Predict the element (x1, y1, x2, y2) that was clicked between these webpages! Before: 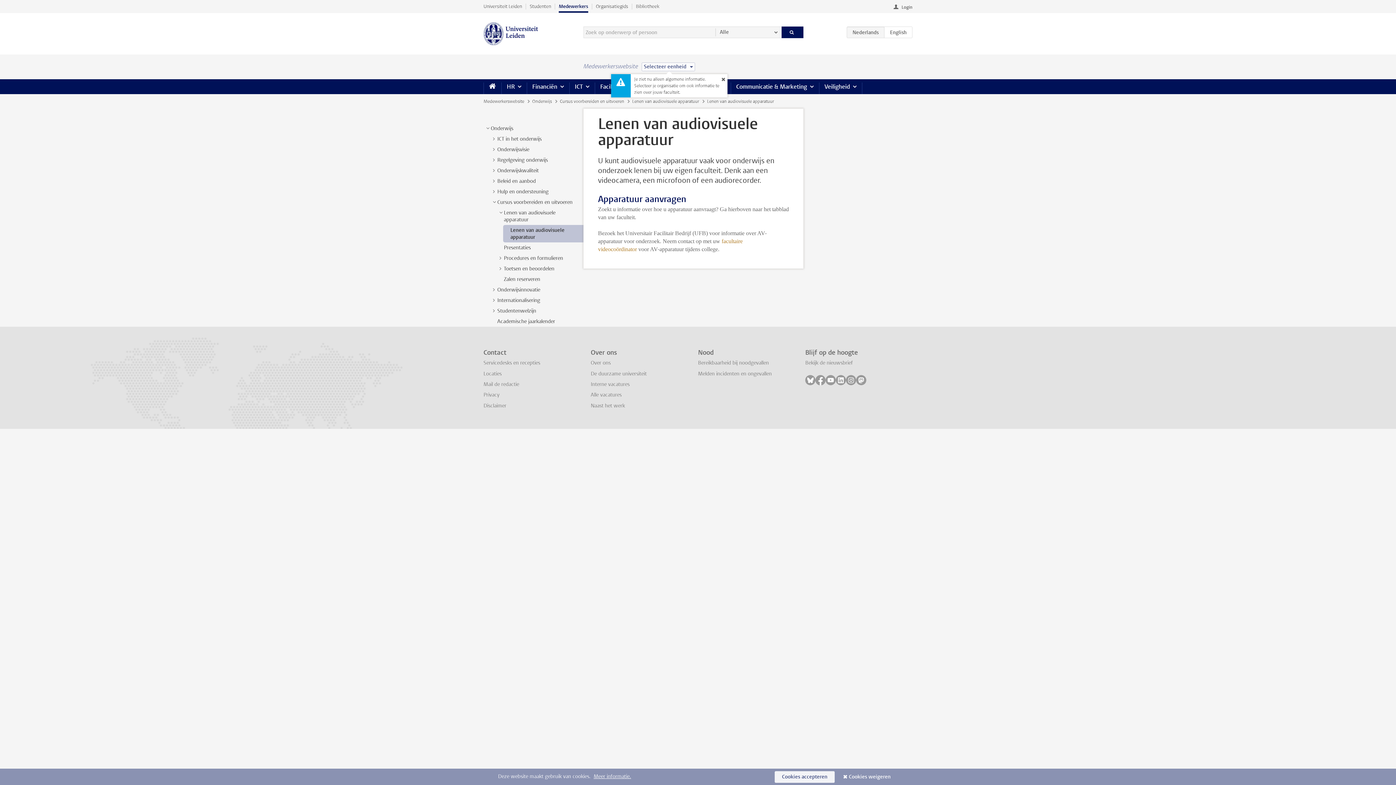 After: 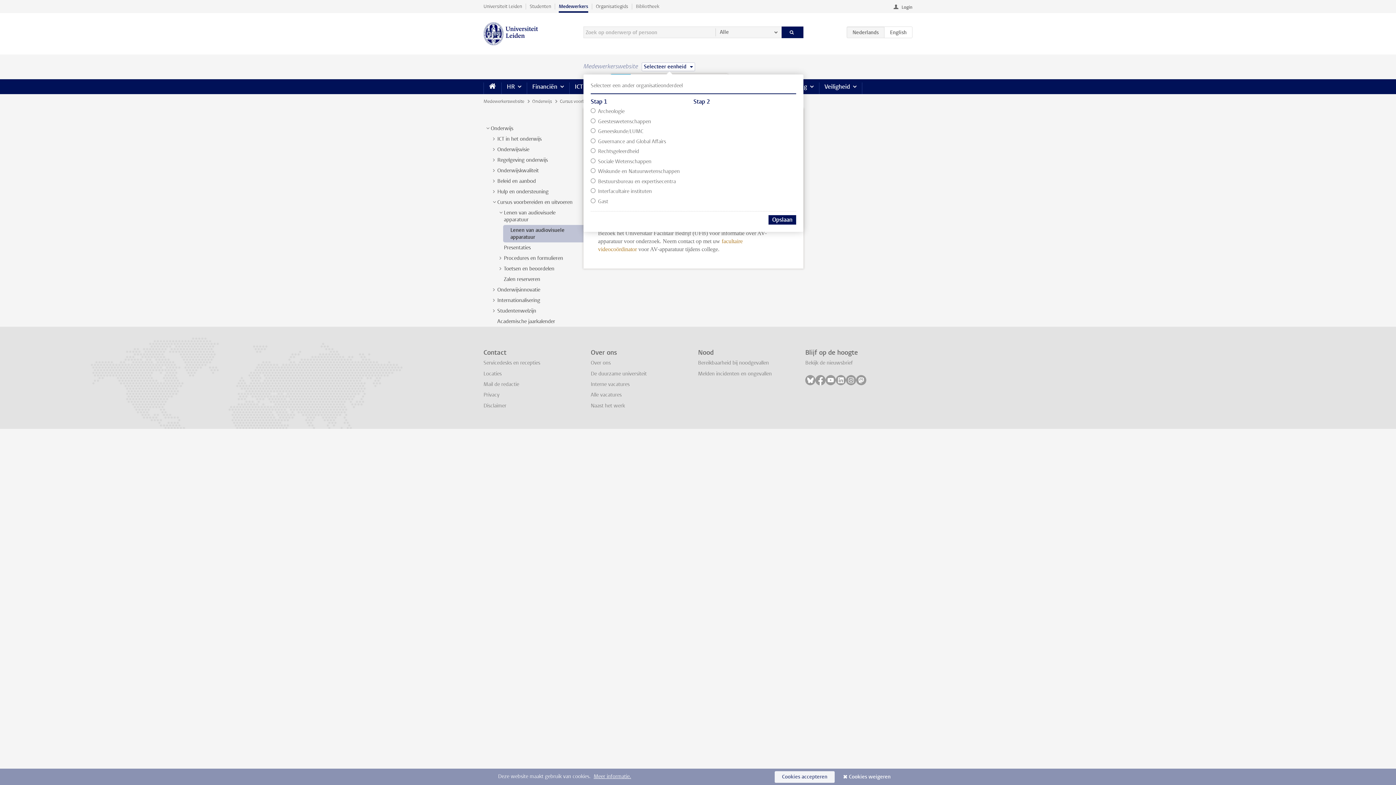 Action: label: Selecteer eenheid bbox: (641, 62, 695, 71)